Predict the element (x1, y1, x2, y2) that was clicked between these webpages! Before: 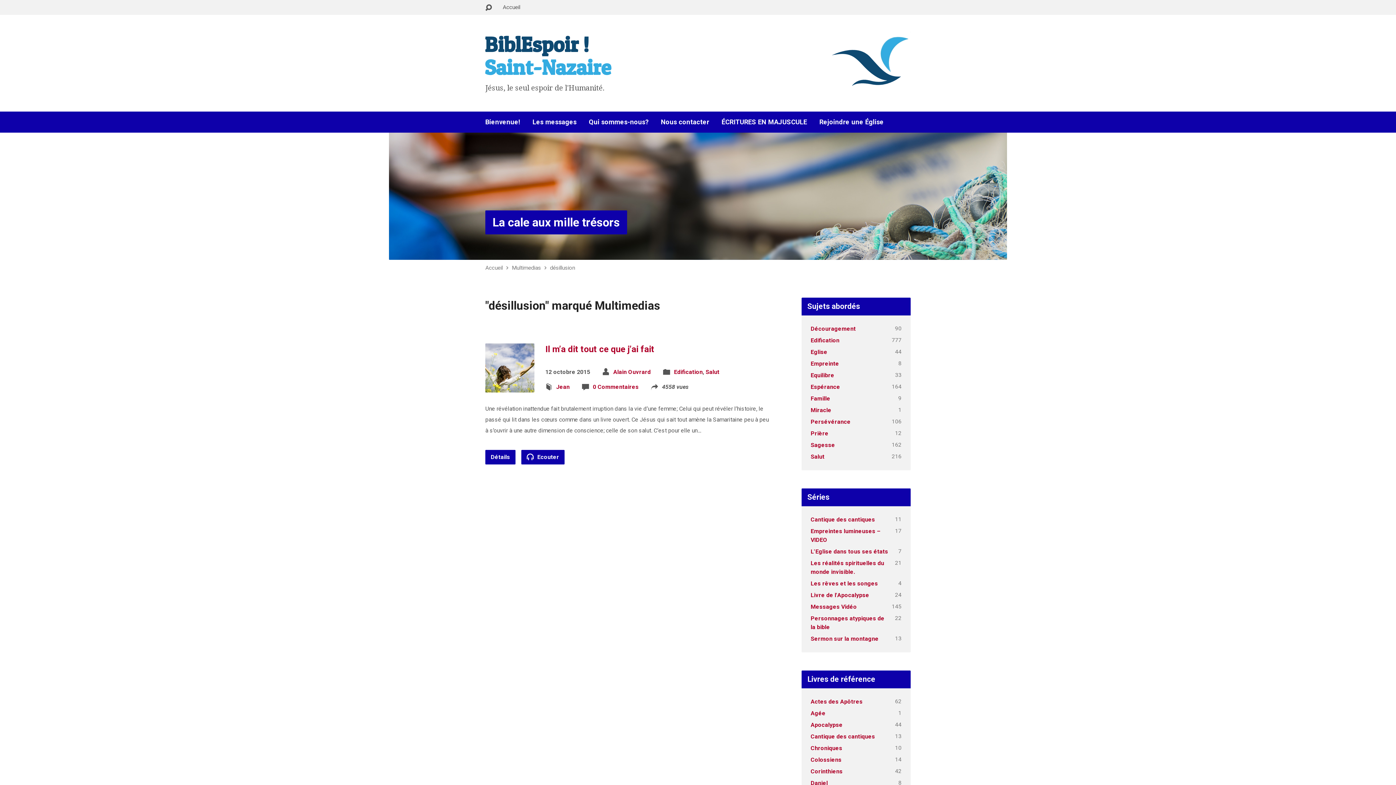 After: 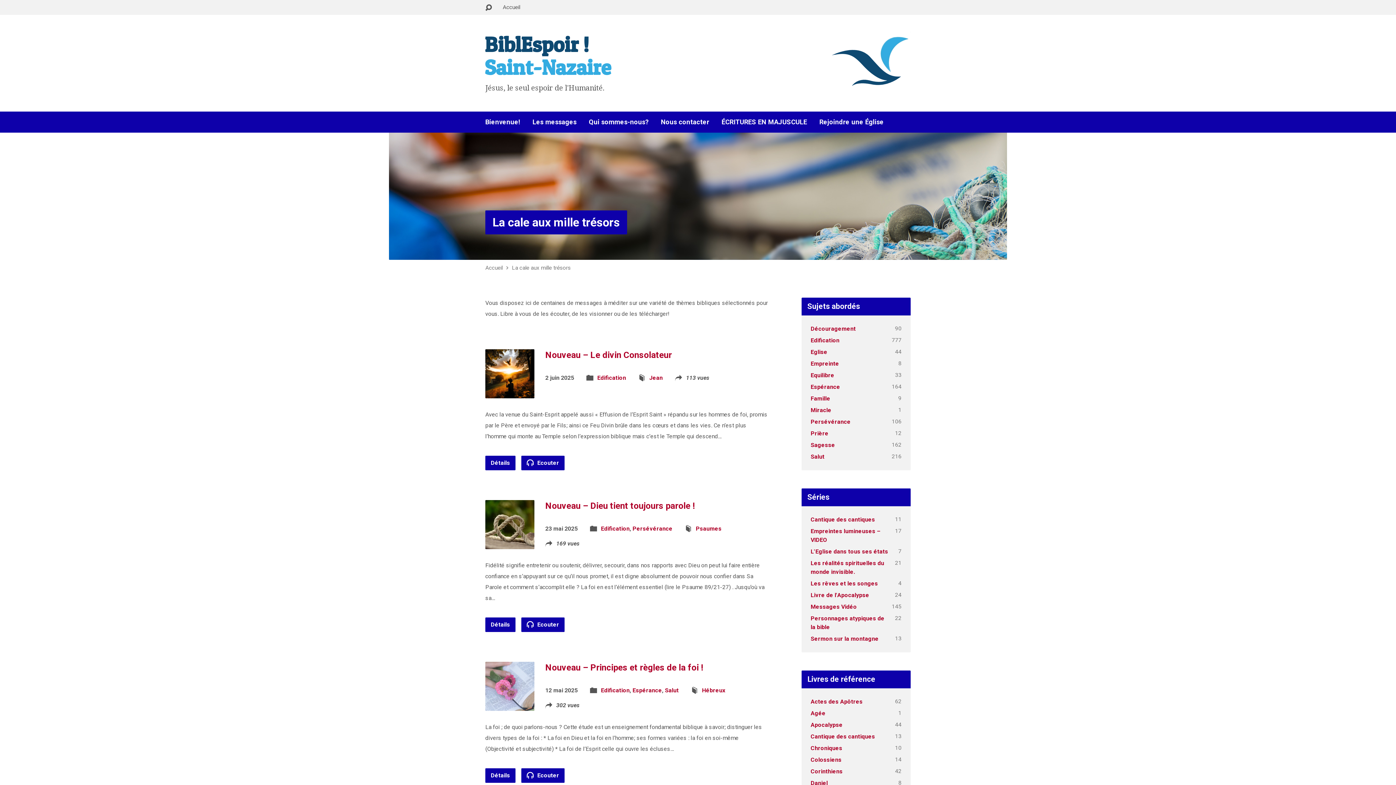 Action: label: Multimedias bbox: (512, 264, 541, 271)